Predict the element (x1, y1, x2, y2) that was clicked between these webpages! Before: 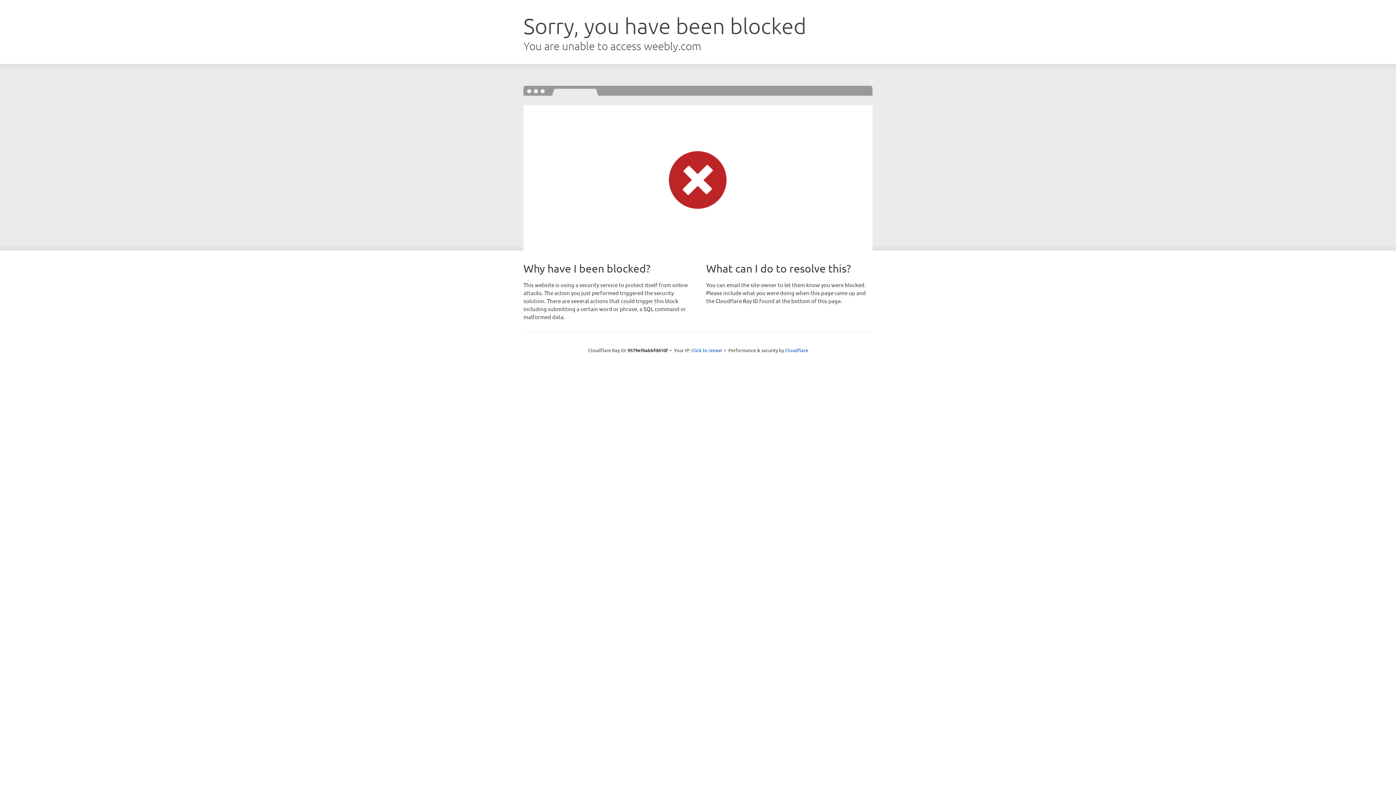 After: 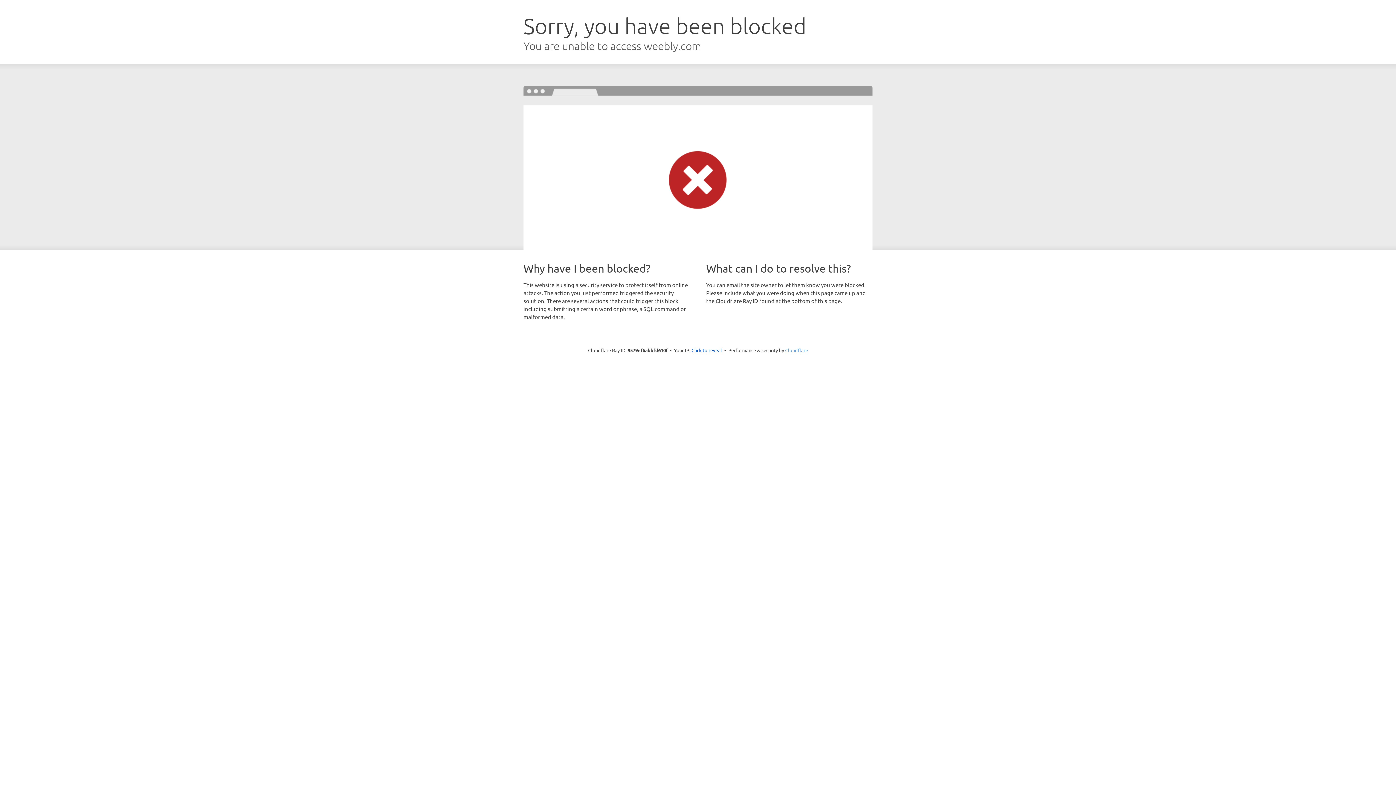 Action: label: Cloudflare bbox: (785, 347, 808, 353)